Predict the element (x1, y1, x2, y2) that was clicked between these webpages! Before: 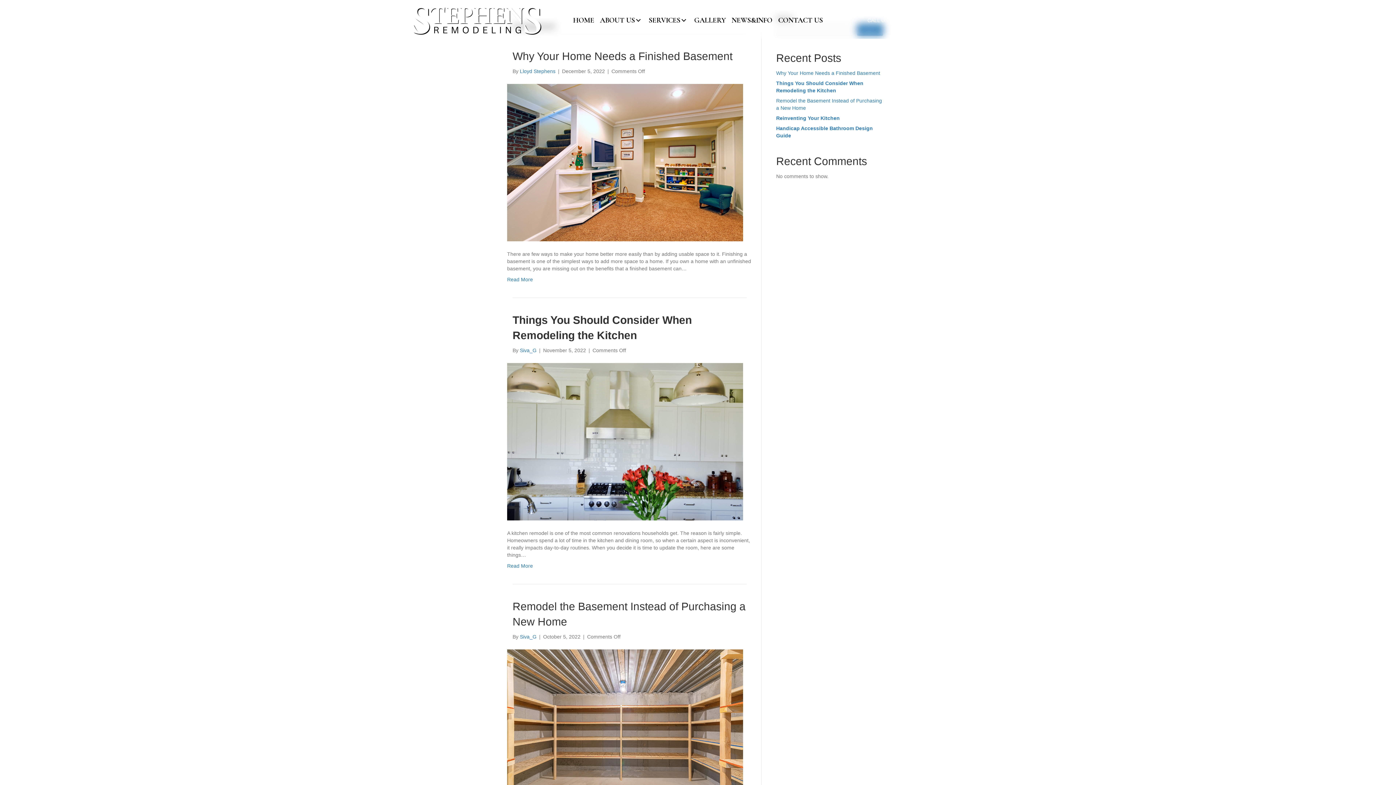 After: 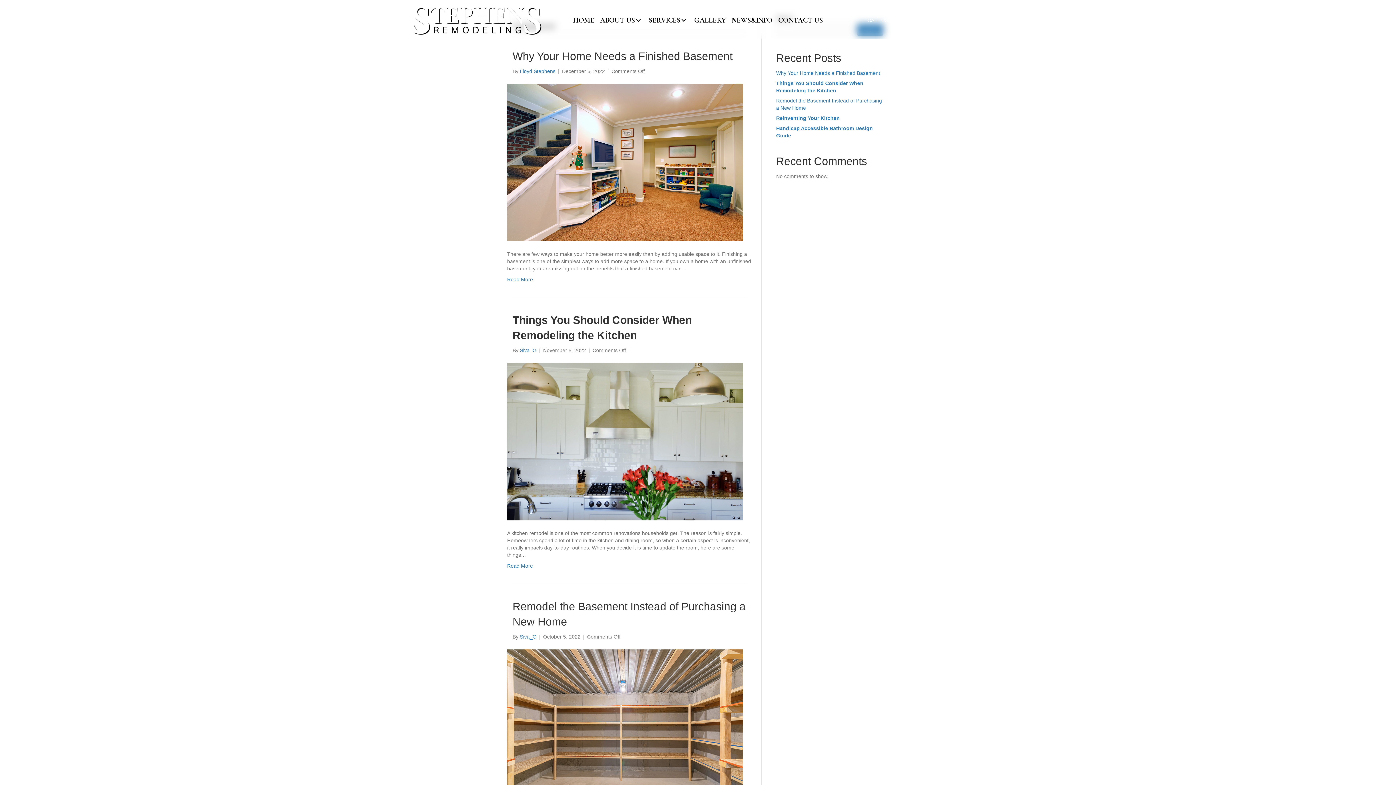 Action: bbox: (889, 17, 928, 23) label:  (757) 873-4534 